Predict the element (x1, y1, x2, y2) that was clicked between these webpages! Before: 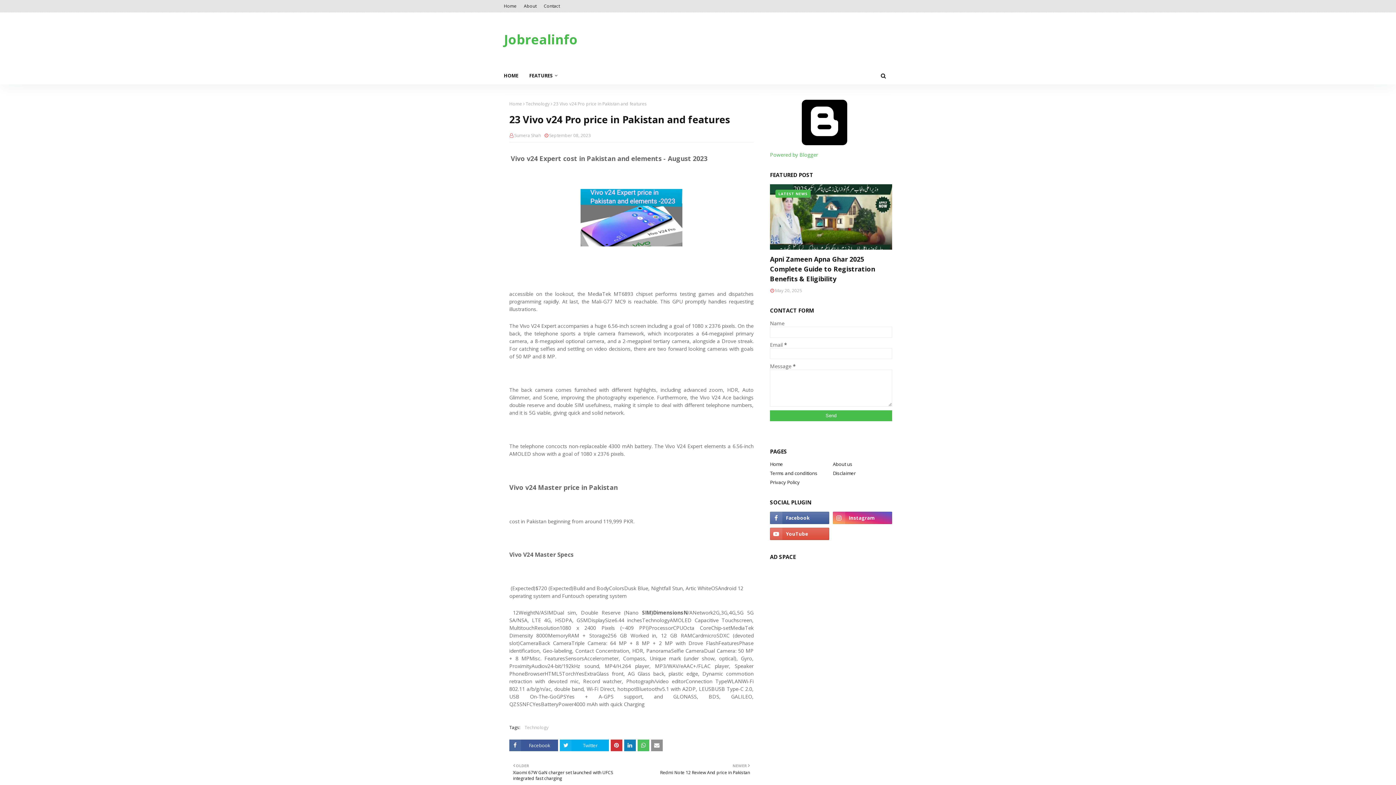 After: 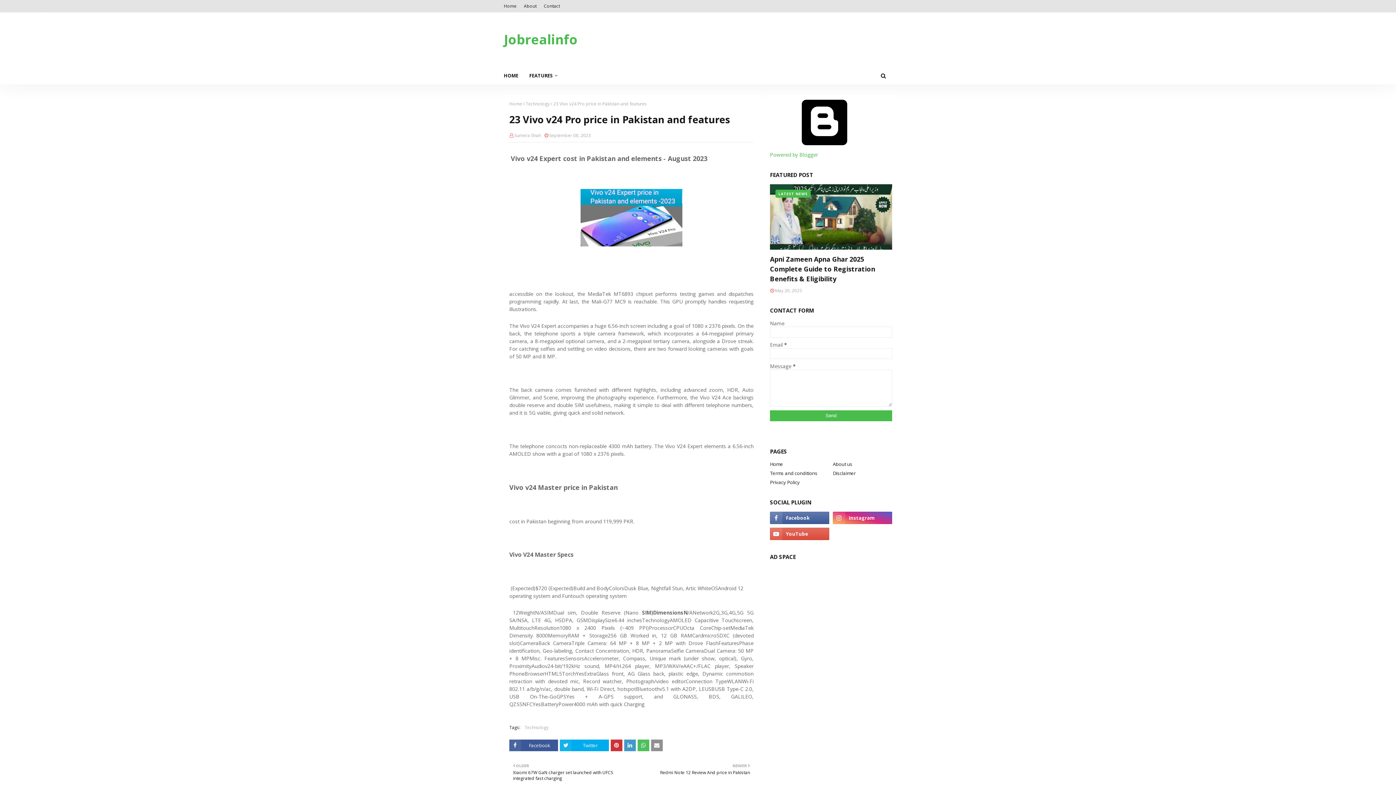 Action: bbox: (624, 740, 635, 751)